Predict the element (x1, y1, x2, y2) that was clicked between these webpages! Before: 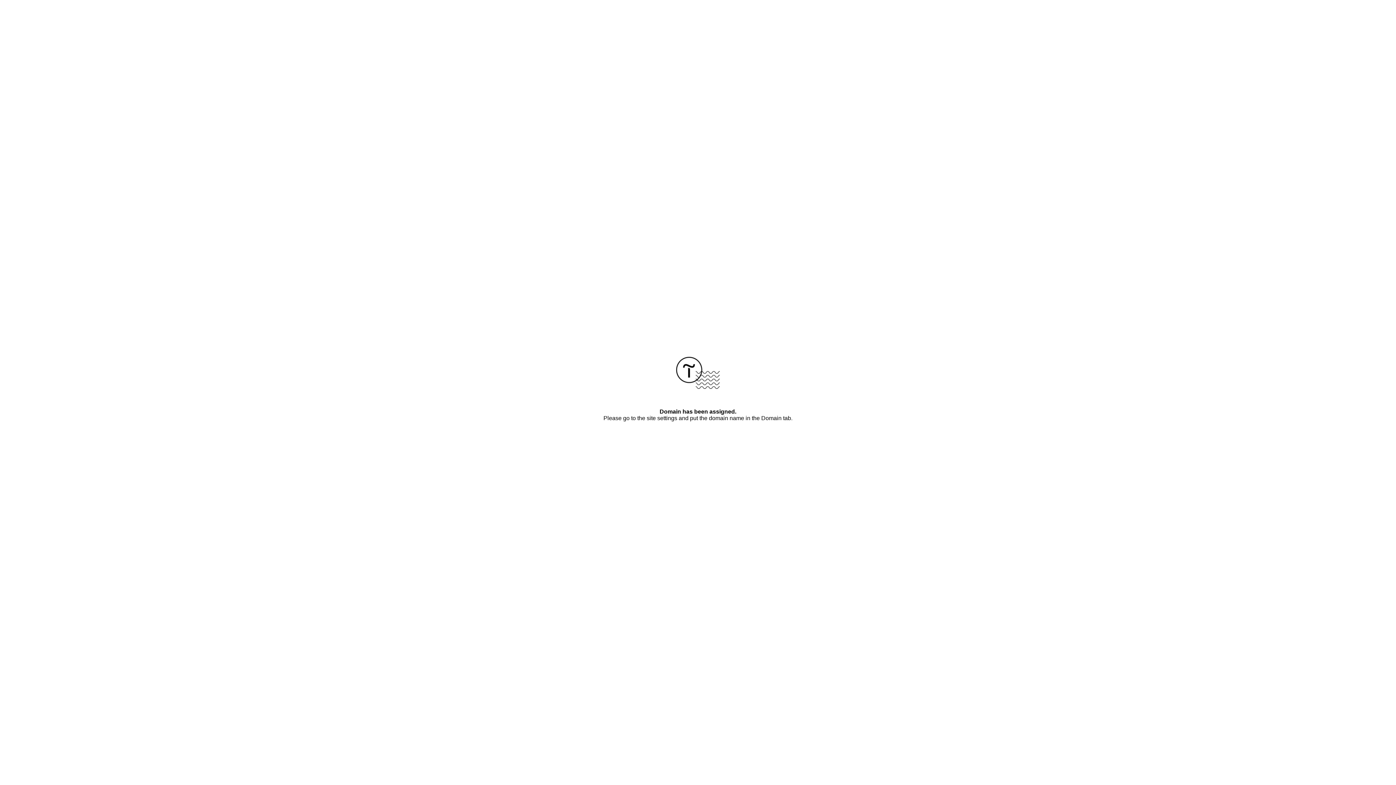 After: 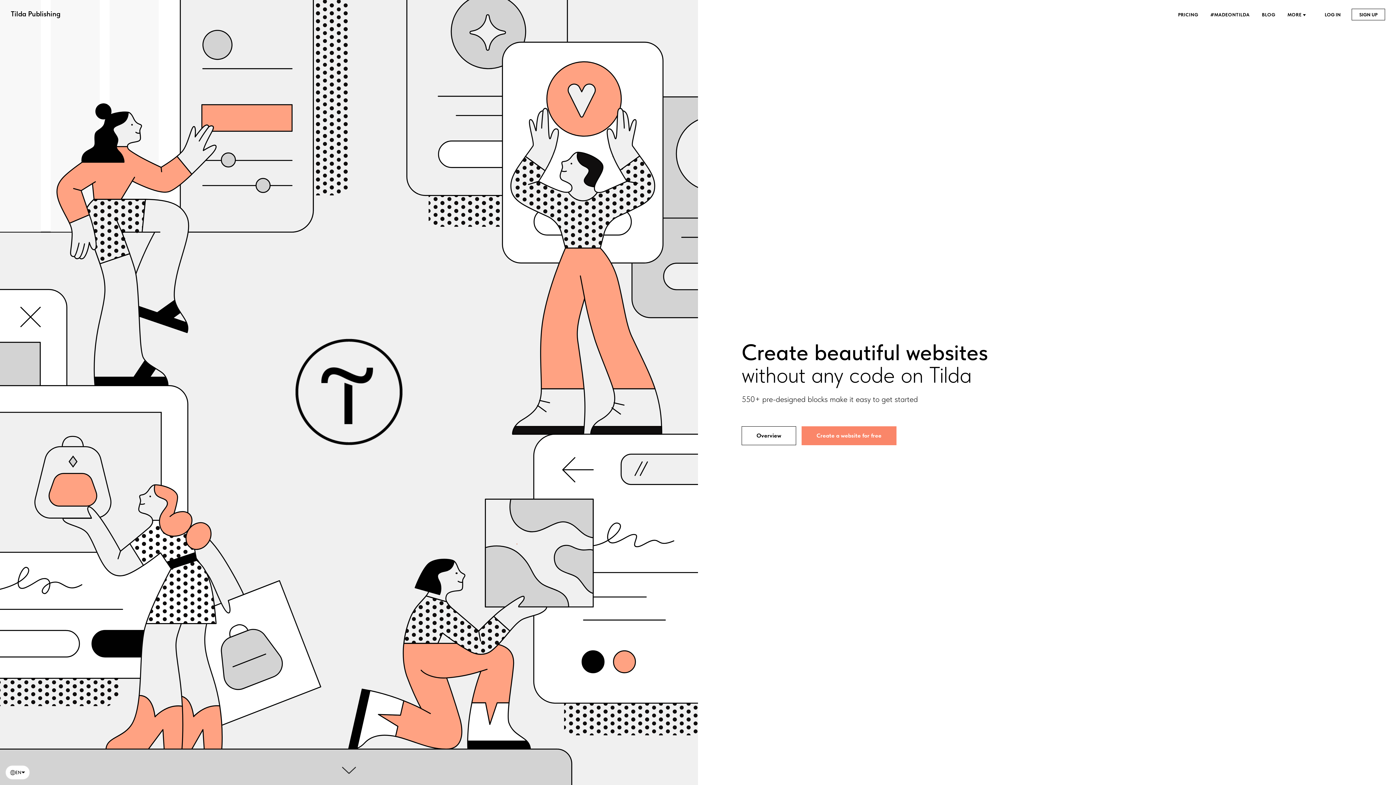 Action: bbox: (676, 384, 720, 390)